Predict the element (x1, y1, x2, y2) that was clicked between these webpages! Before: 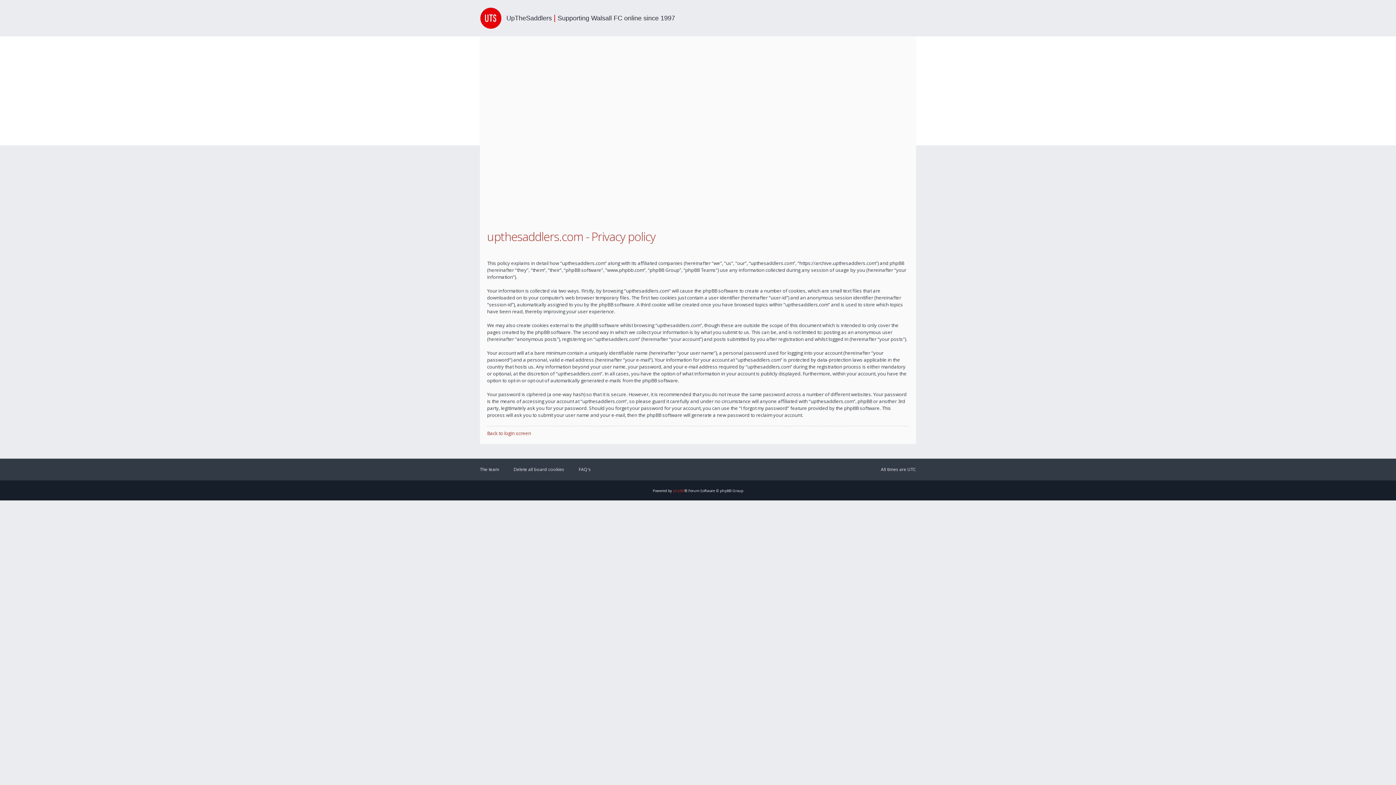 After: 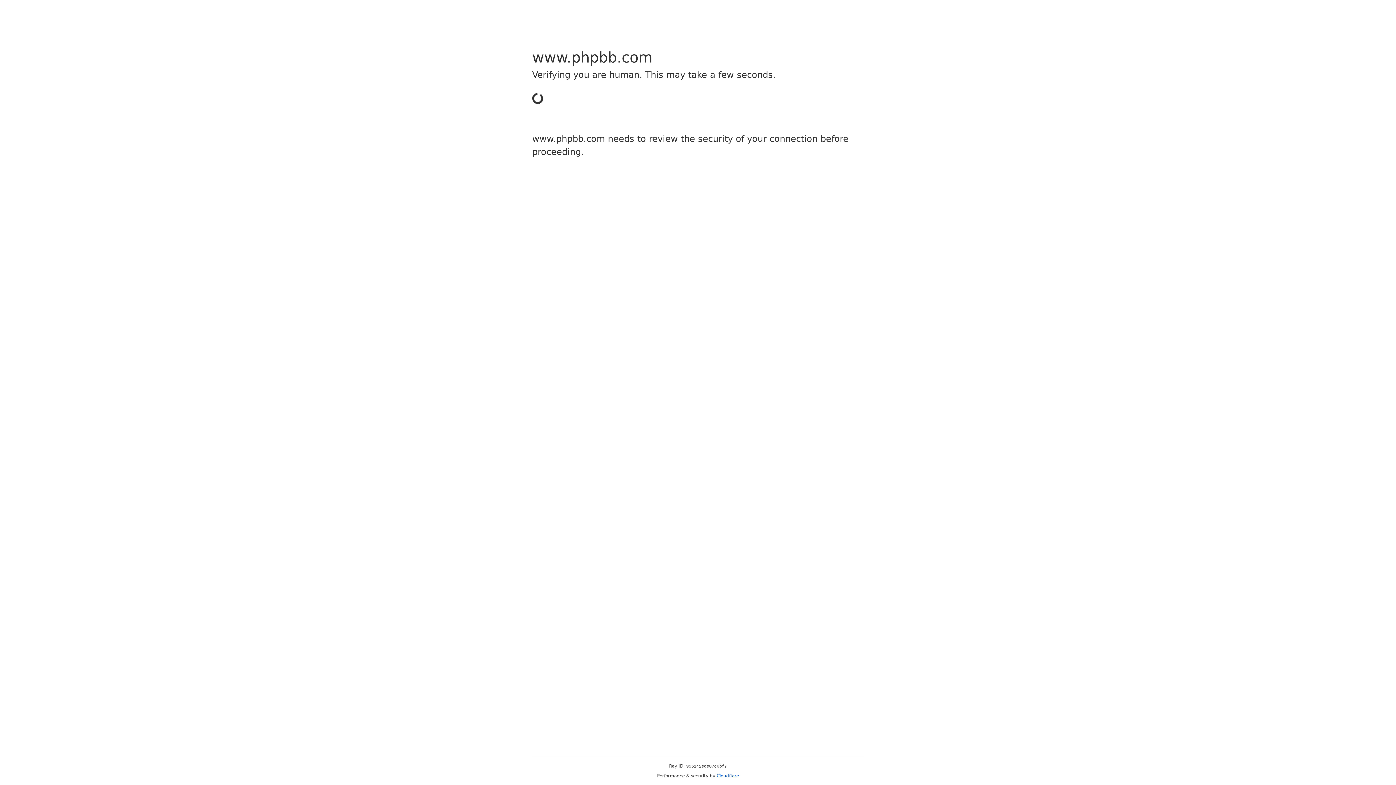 Action: label: phpBB bbox: (673, 488, 684, 493)